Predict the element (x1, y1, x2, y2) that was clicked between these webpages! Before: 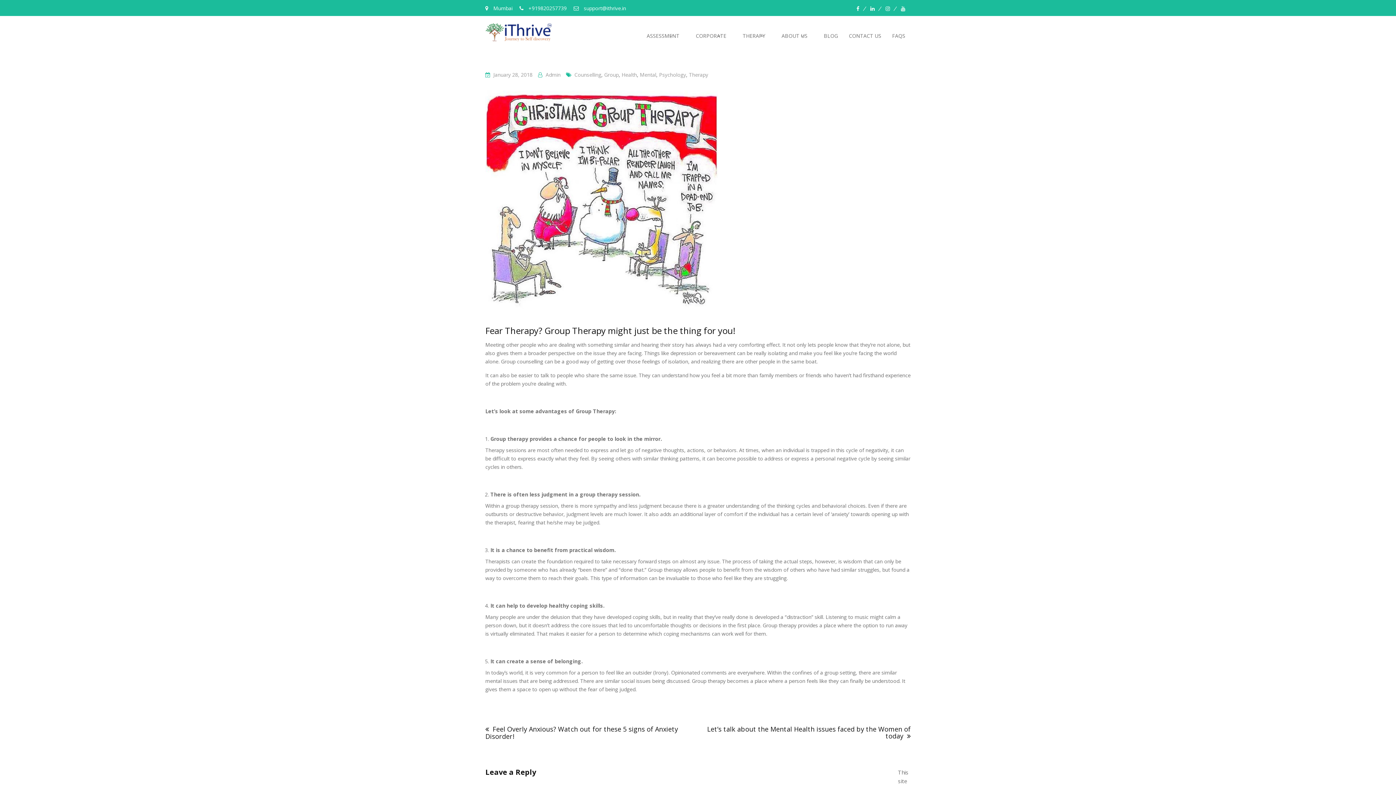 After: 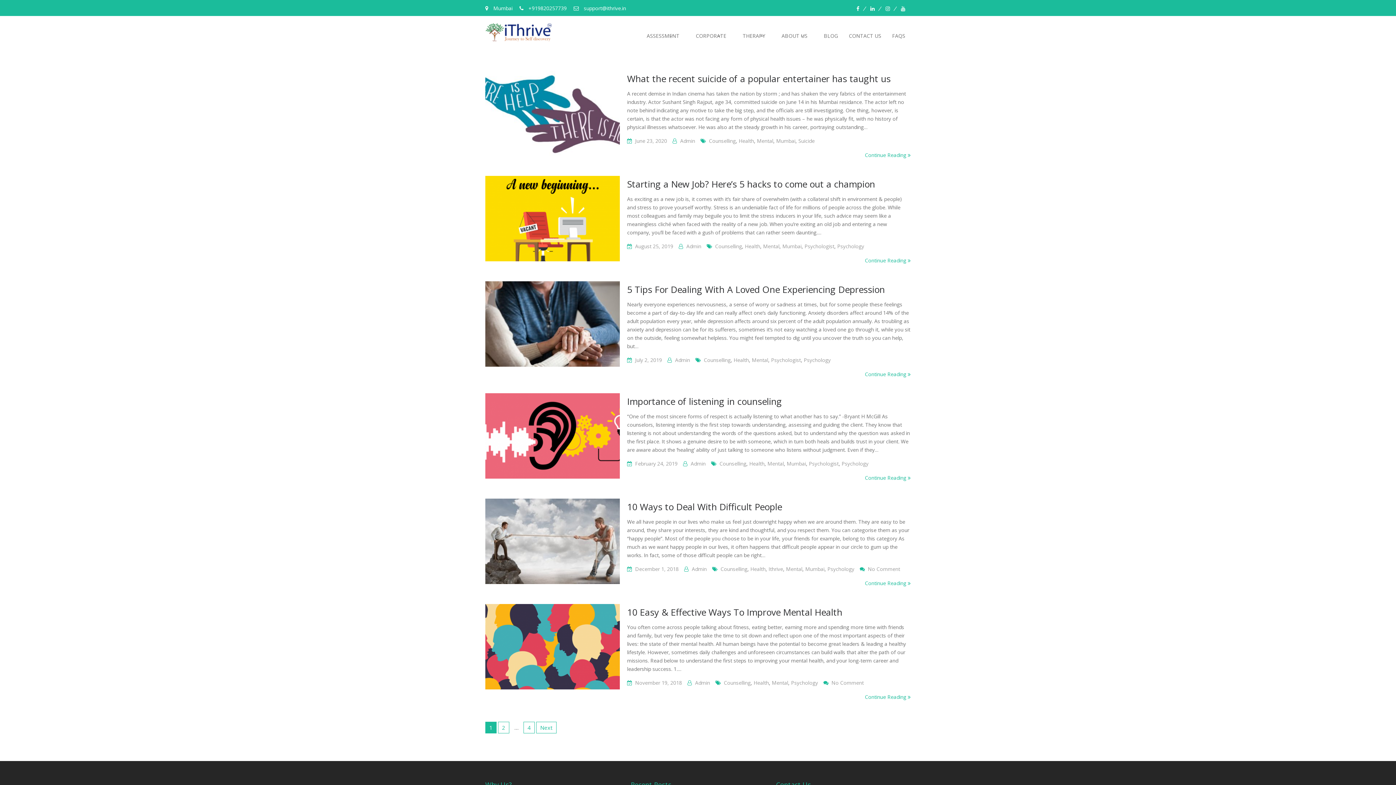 Action: label: Health bbox: (621, 71, 637, 78)